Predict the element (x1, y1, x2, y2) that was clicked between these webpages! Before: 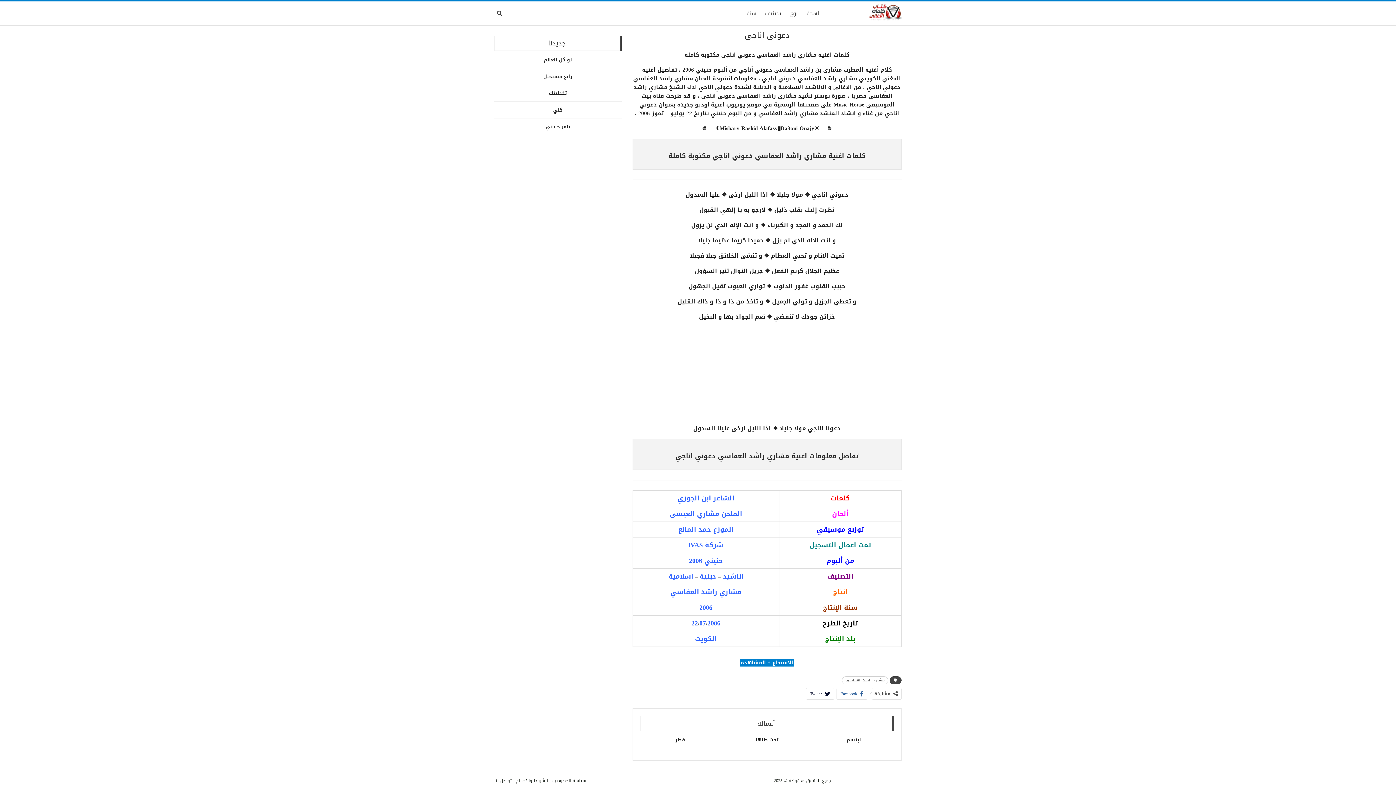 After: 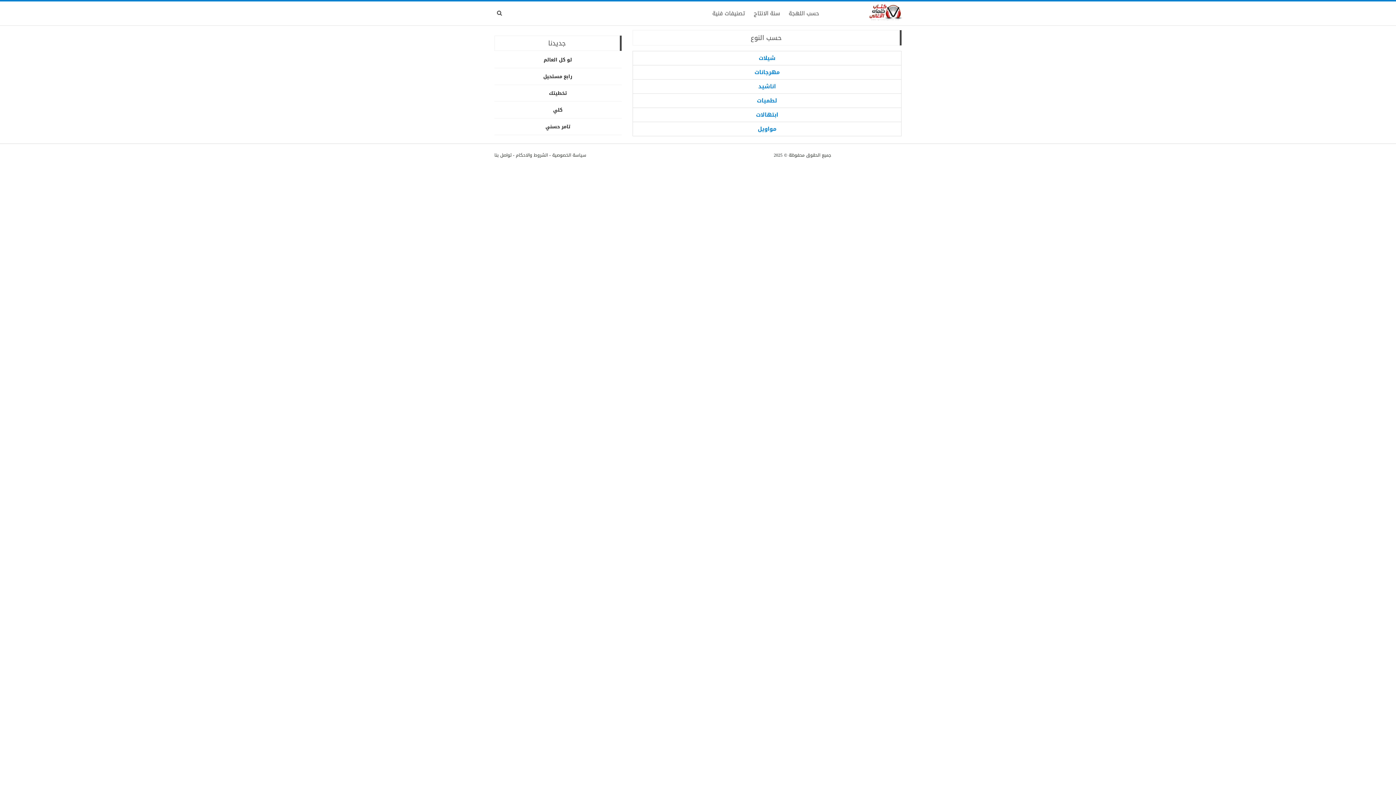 Action: label: نوع bbox: (787, 1, 800, 25)